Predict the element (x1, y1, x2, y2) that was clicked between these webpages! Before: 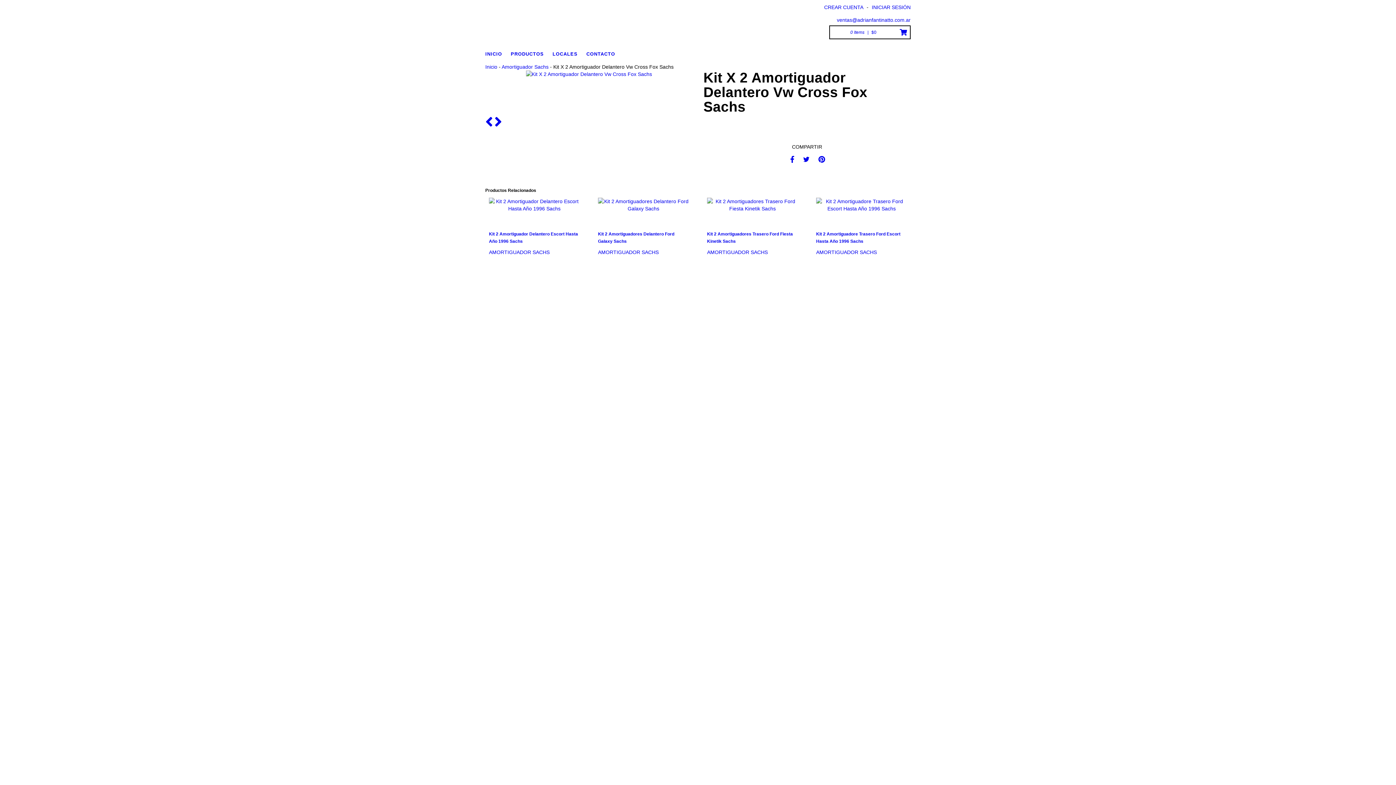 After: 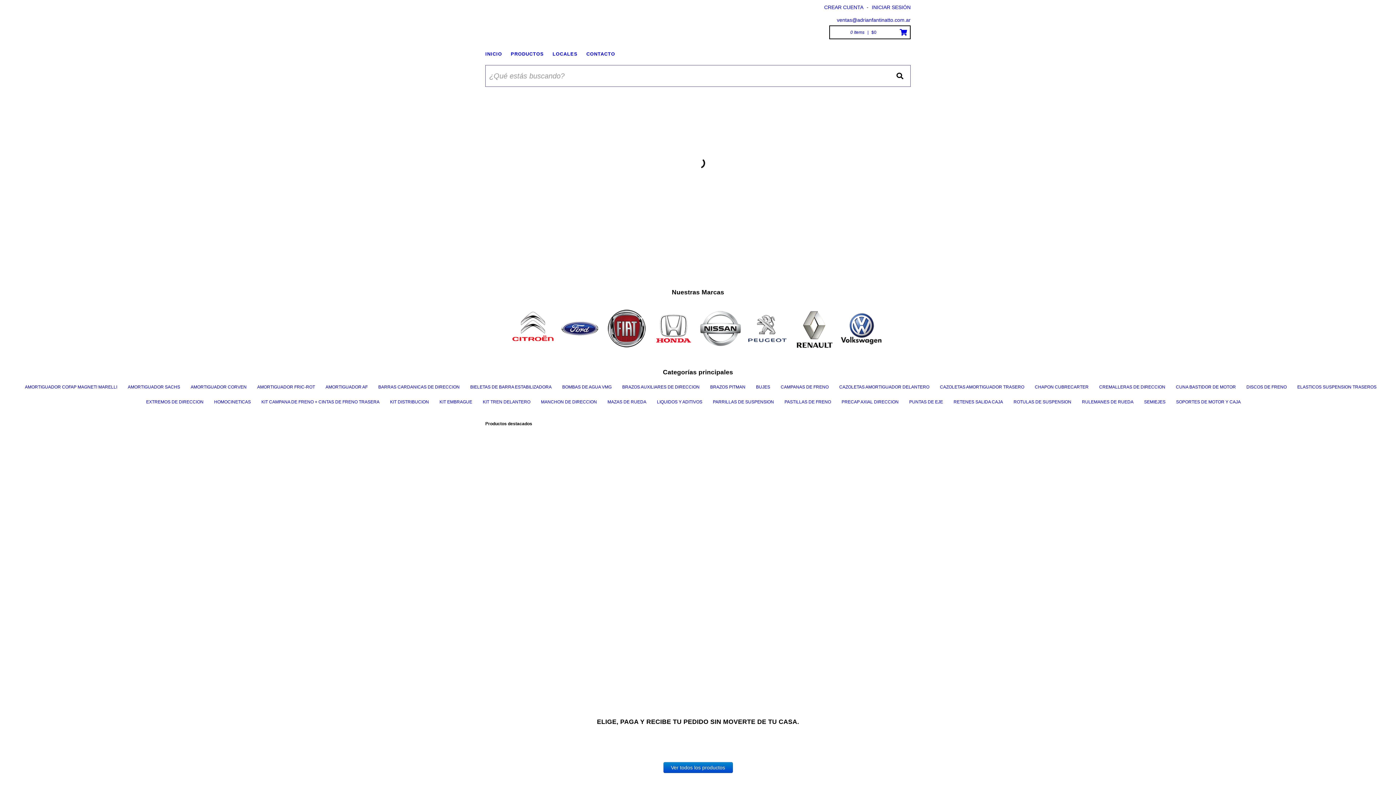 Action: bbox: (485, 64, 497, 69) label: Inicio